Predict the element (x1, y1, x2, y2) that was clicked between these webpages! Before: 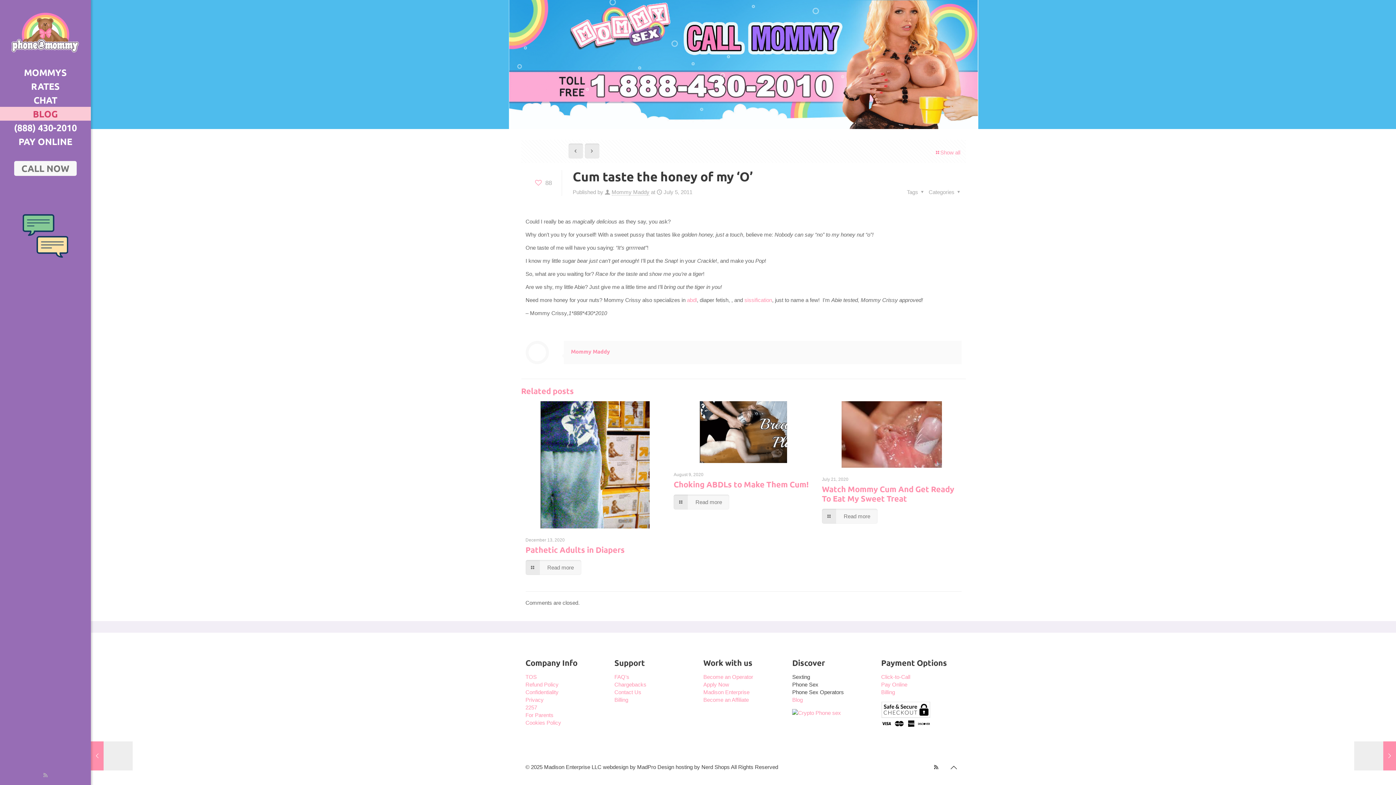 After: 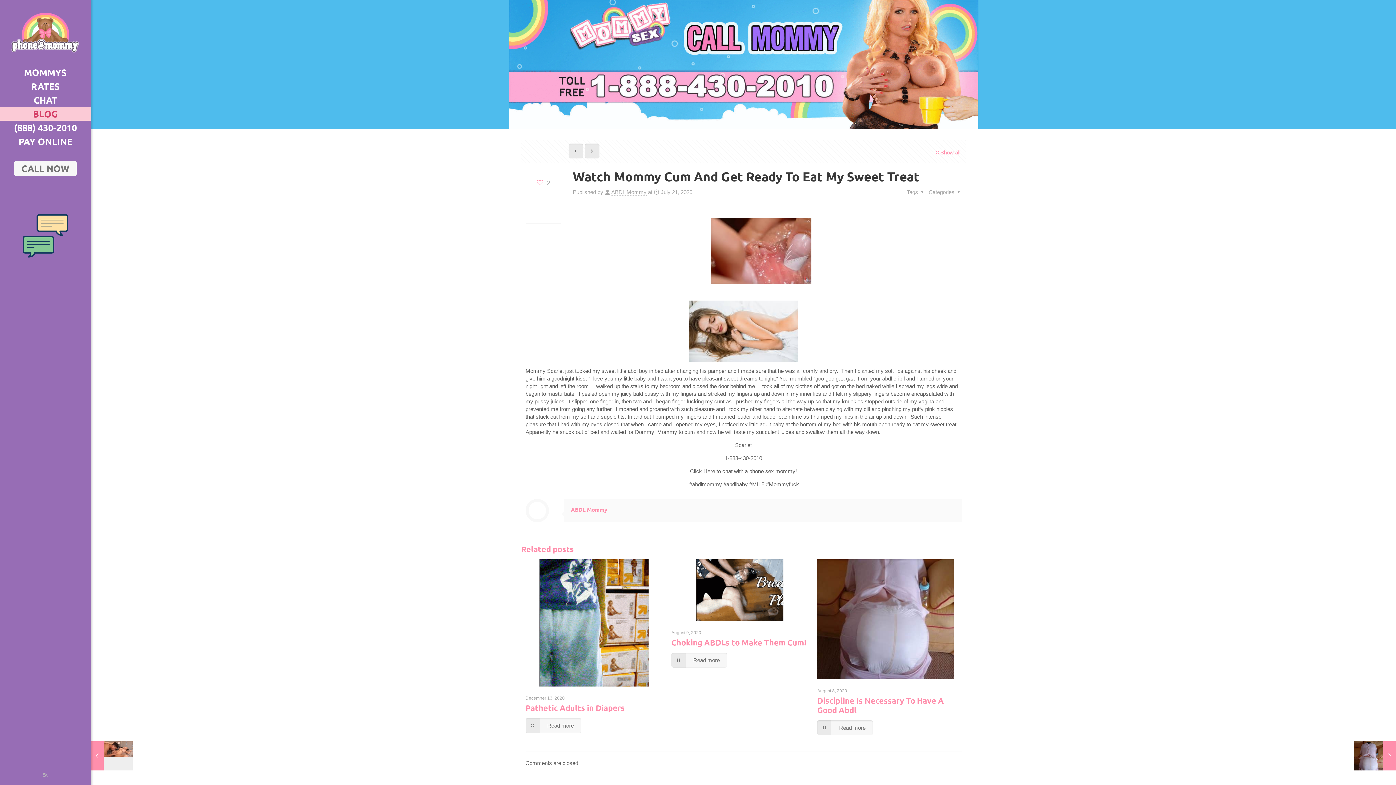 Action: bbox: (822, 484, 954, 503) label: Watch Mommy Cum And Get Ready To Eat My Sweet Treat